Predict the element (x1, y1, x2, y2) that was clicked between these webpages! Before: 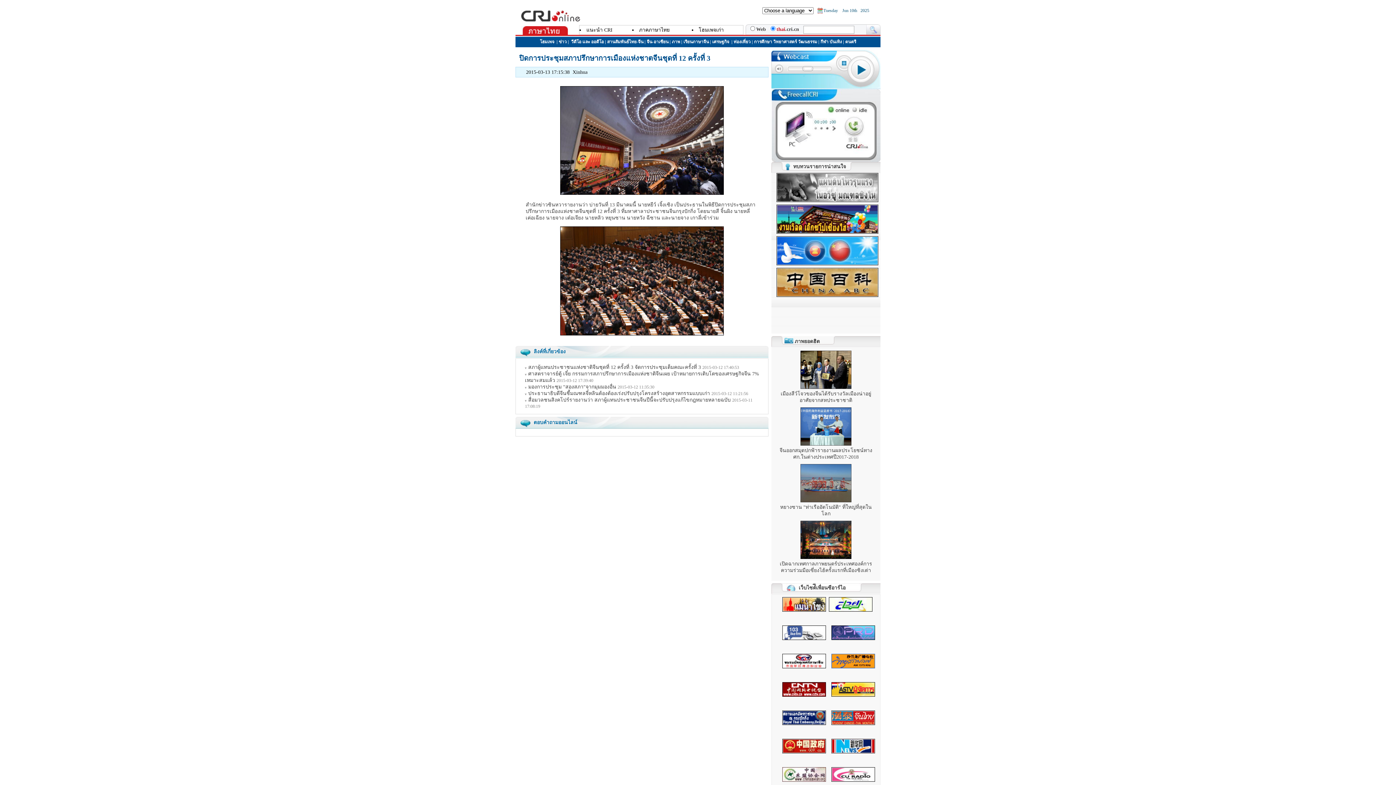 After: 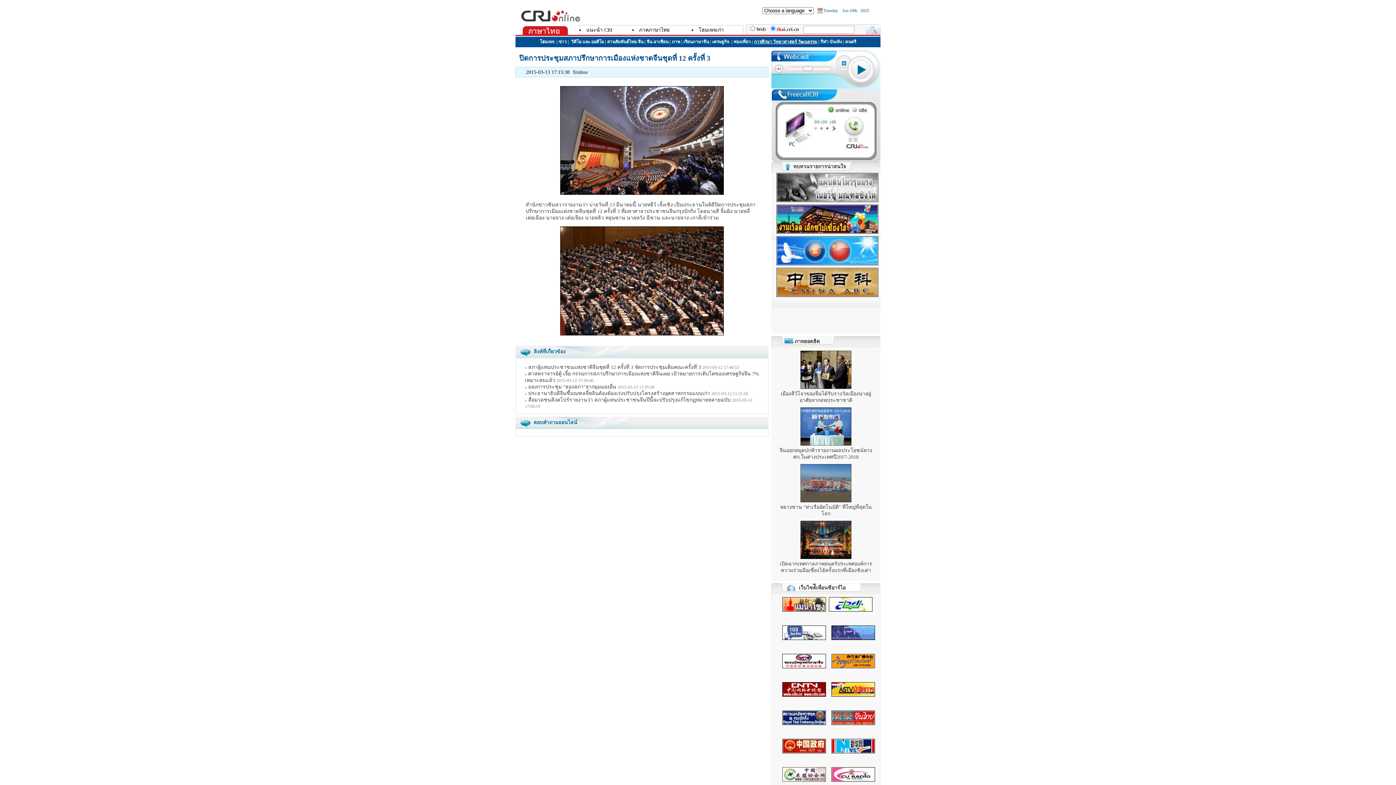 Action: label: การศึกษา วิทยาศาสตร์ วัฒนธรรม bbox: (754, 39, 817, 44)